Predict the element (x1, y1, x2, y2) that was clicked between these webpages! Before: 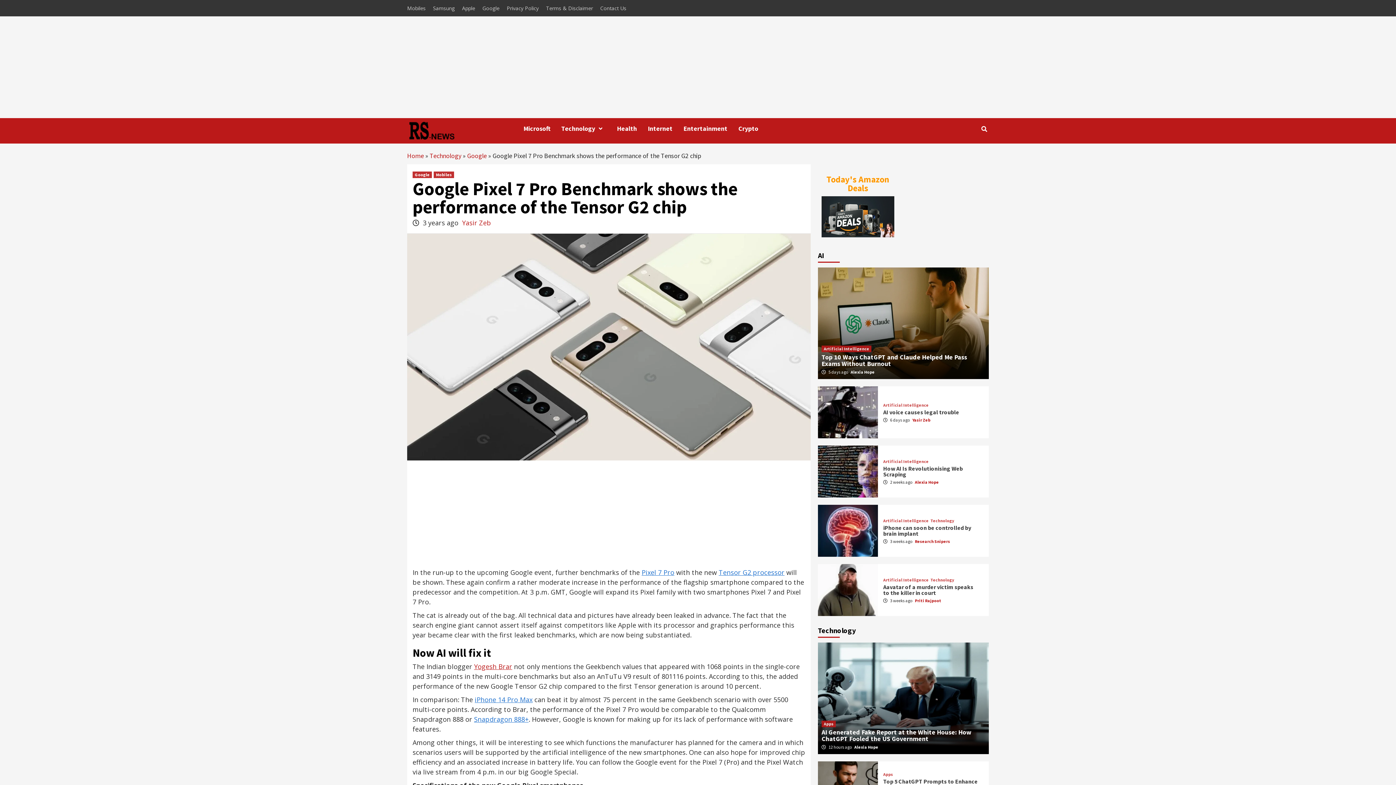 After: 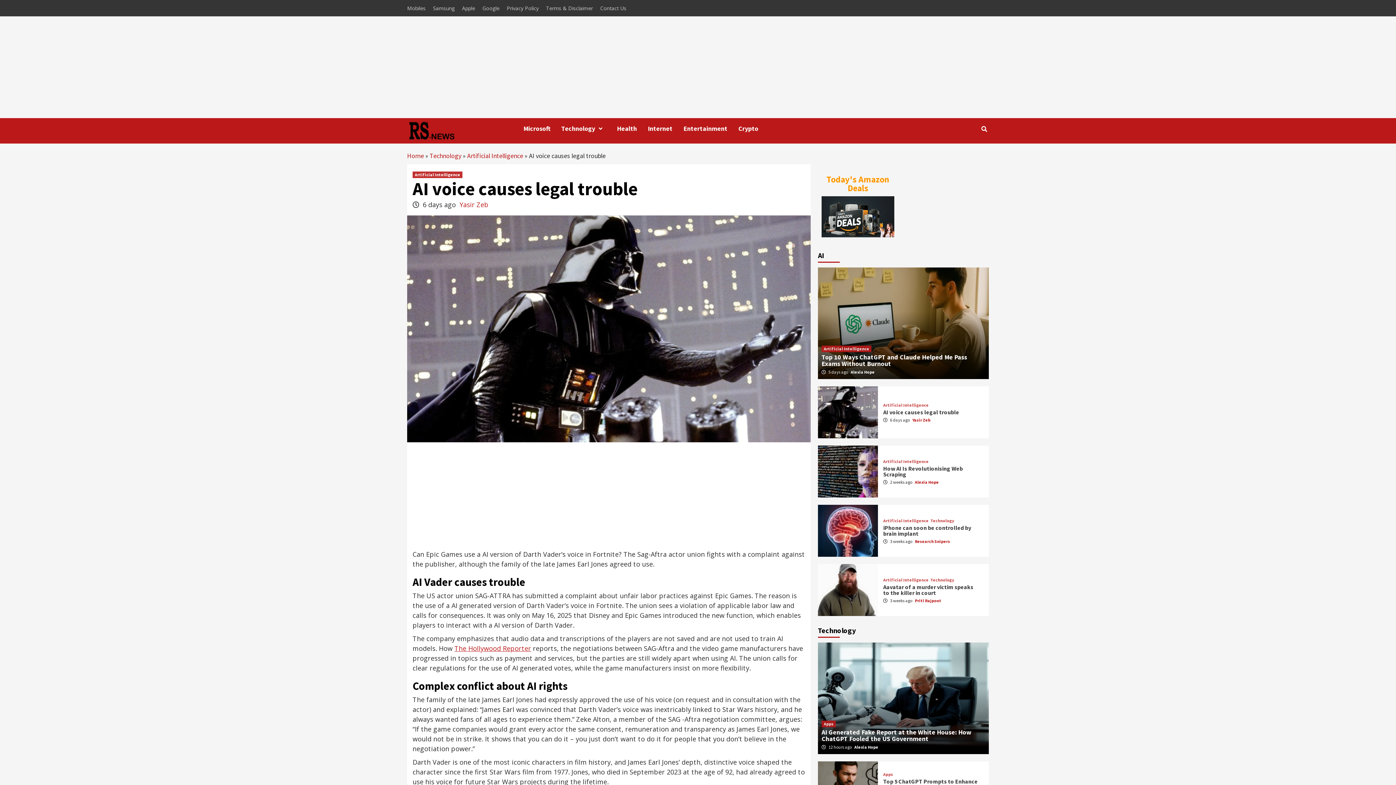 Action: bbox: (818, 386, 878, 438)